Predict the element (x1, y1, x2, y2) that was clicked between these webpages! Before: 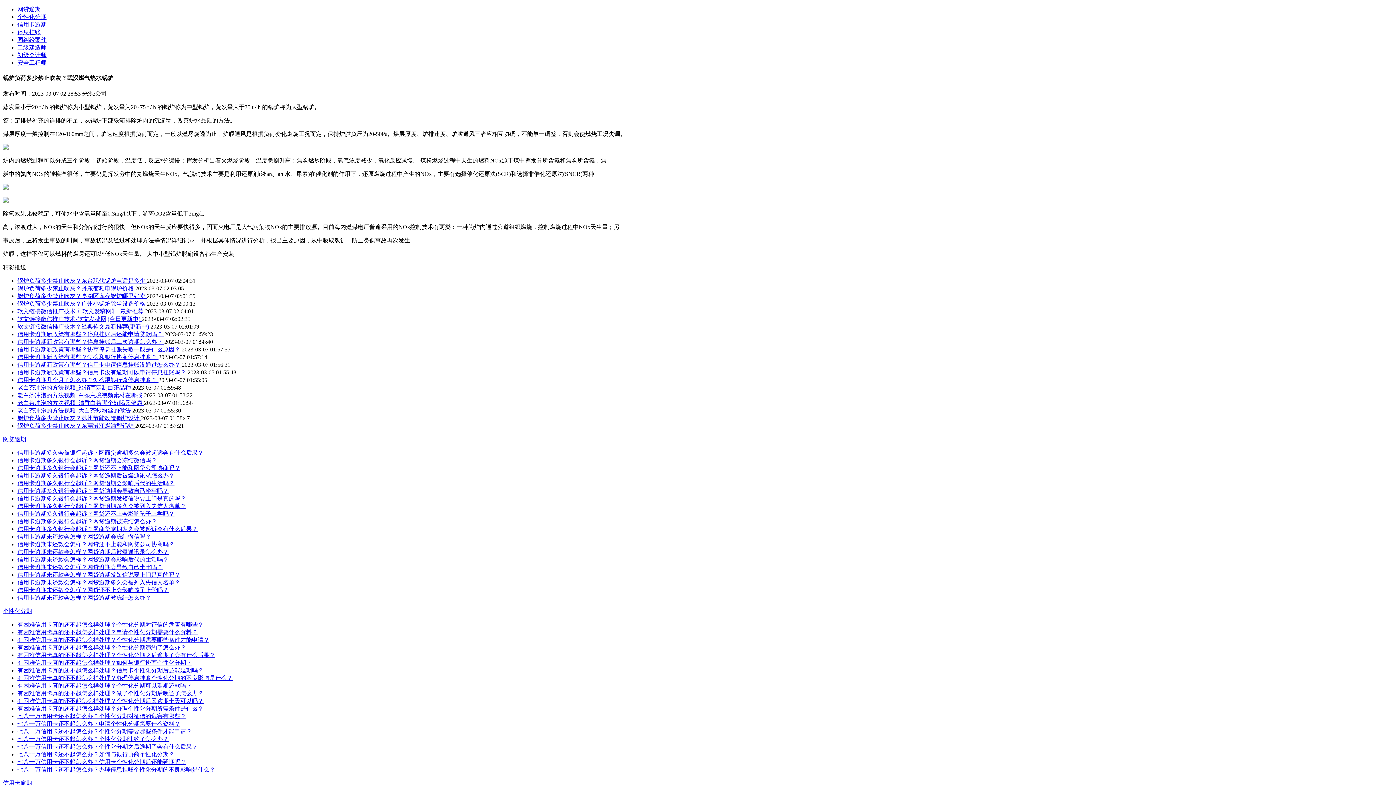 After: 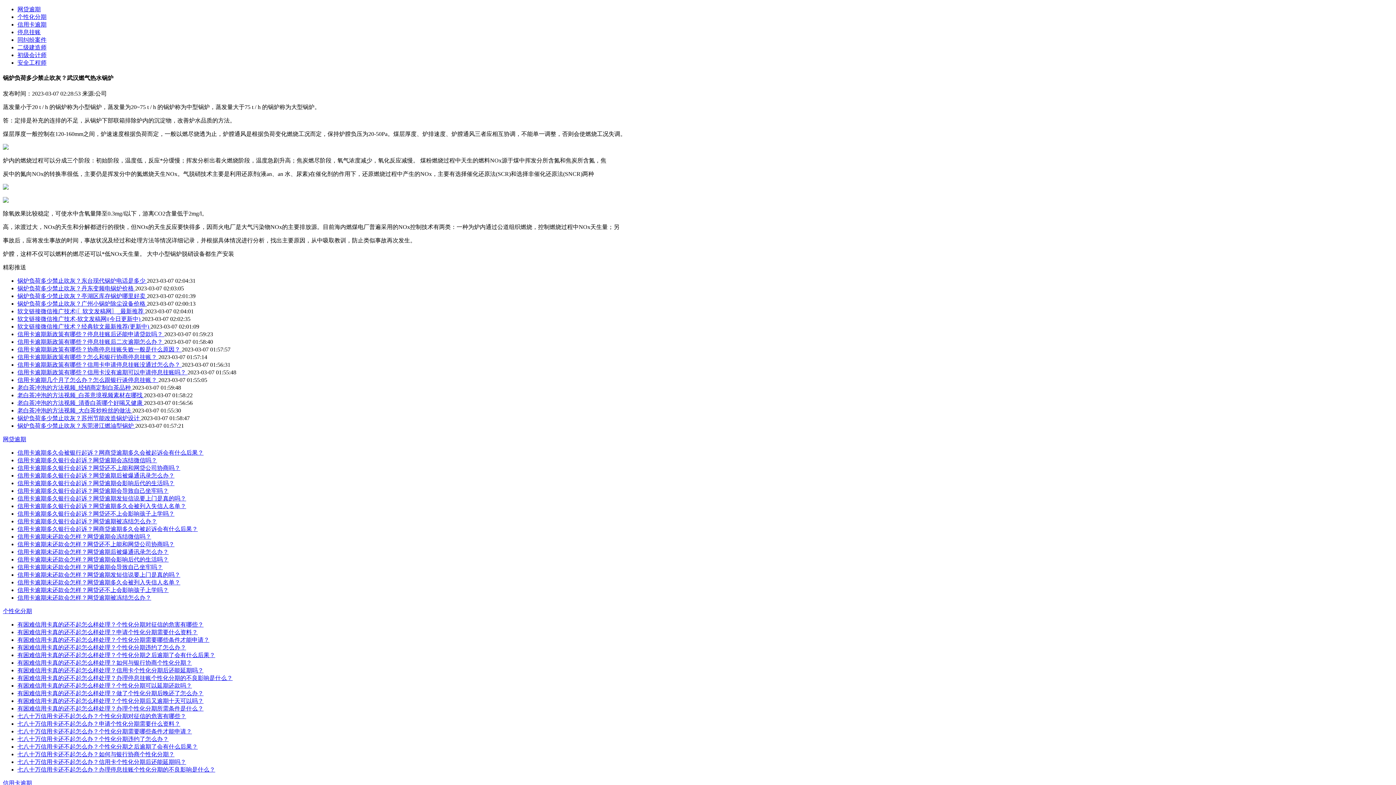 Action: label: 老白茶冲泡的方法视频_清香白茶哪个好喝又健康  bbox: (17, 399, 144, 406)